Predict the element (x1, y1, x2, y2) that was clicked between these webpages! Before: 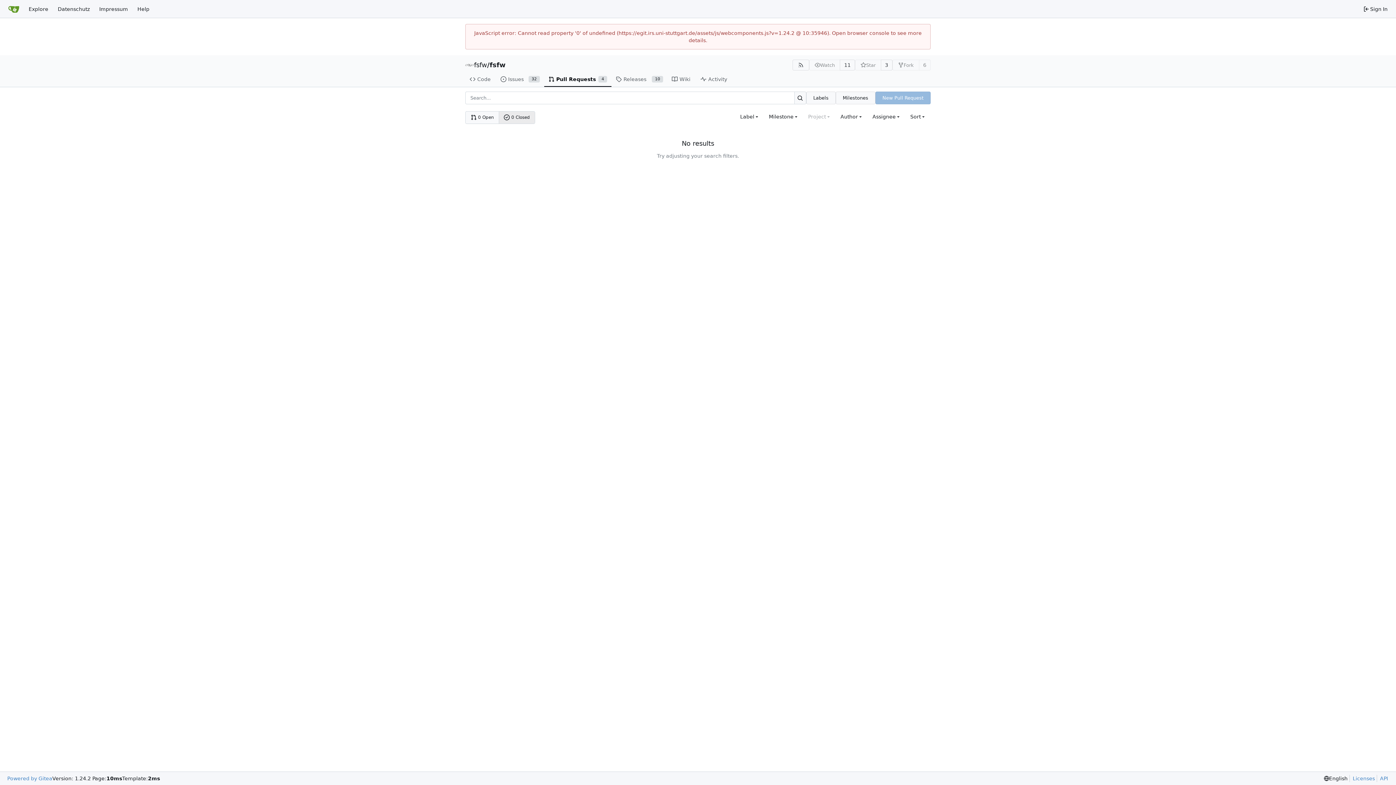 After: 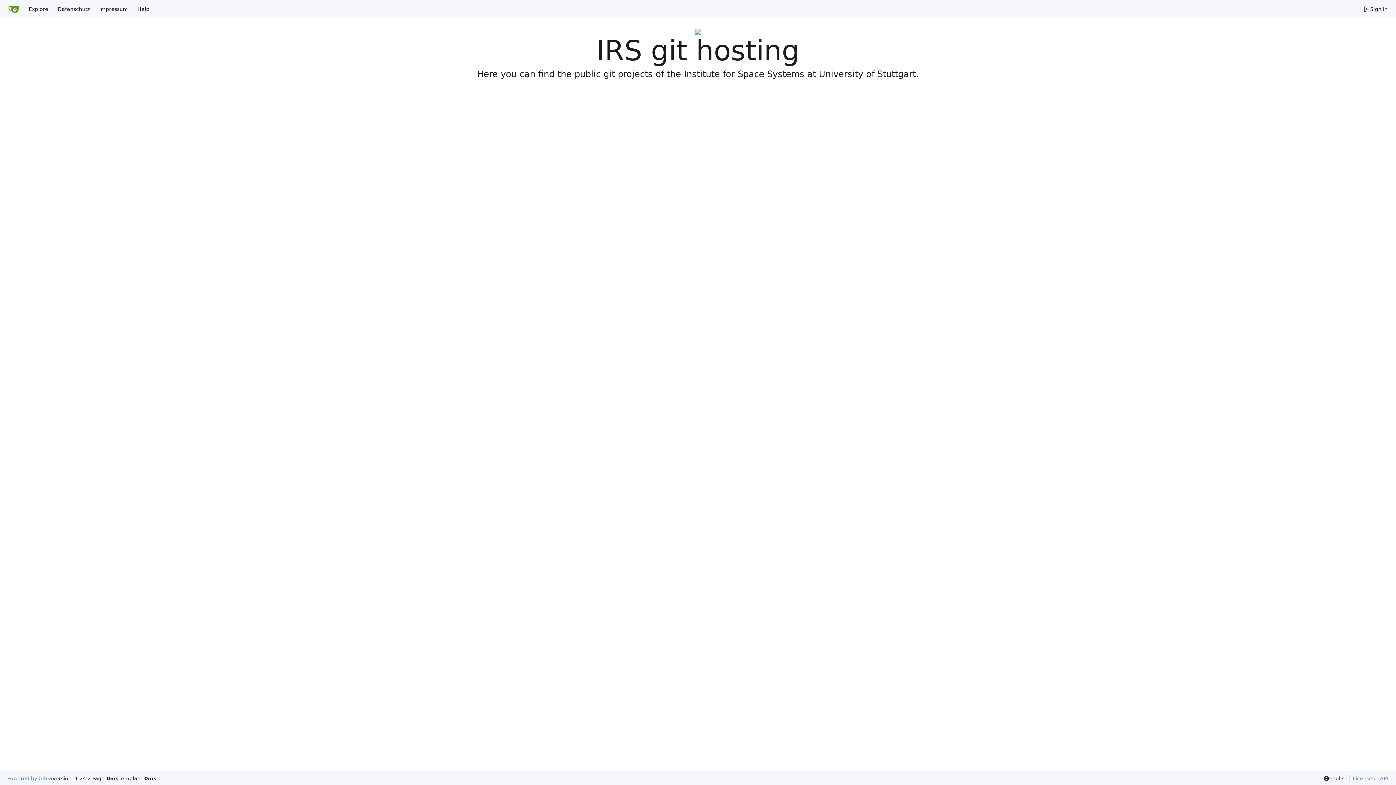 Action: label: Home bbox: (3, 2, 24, 15)